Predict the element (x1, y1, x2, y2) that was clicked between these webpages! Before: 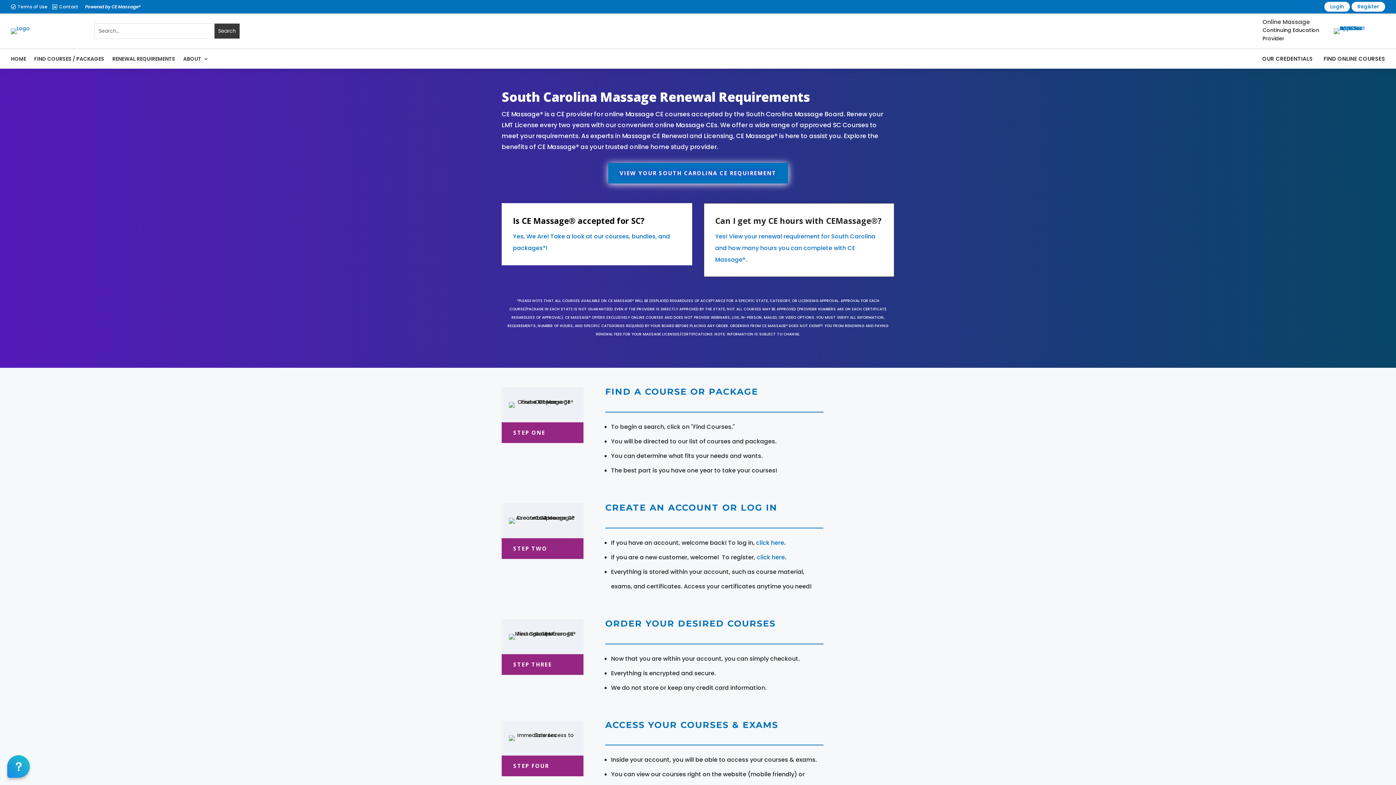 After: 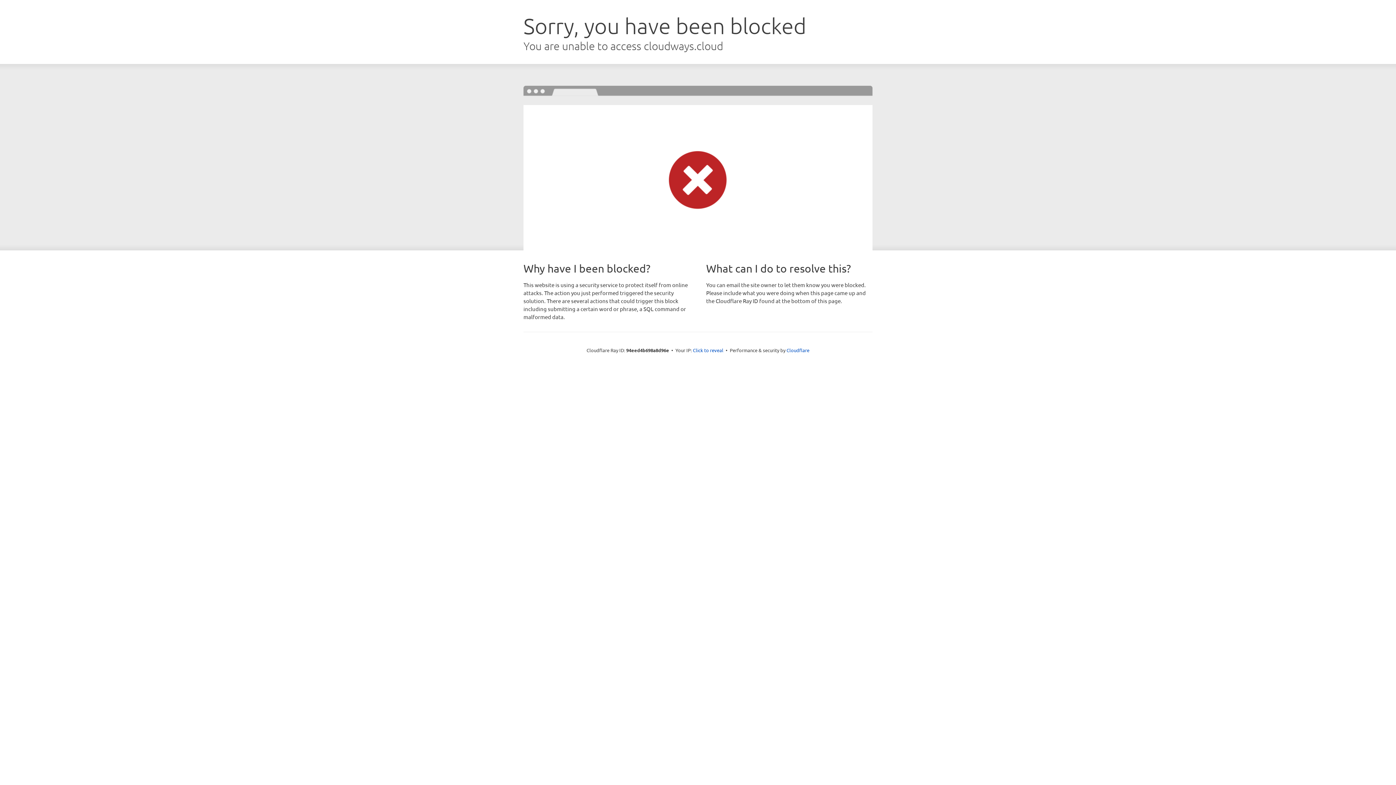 Action: label: FIND ONLINE COURSES bbox: (1323, 54, 1385, 63)